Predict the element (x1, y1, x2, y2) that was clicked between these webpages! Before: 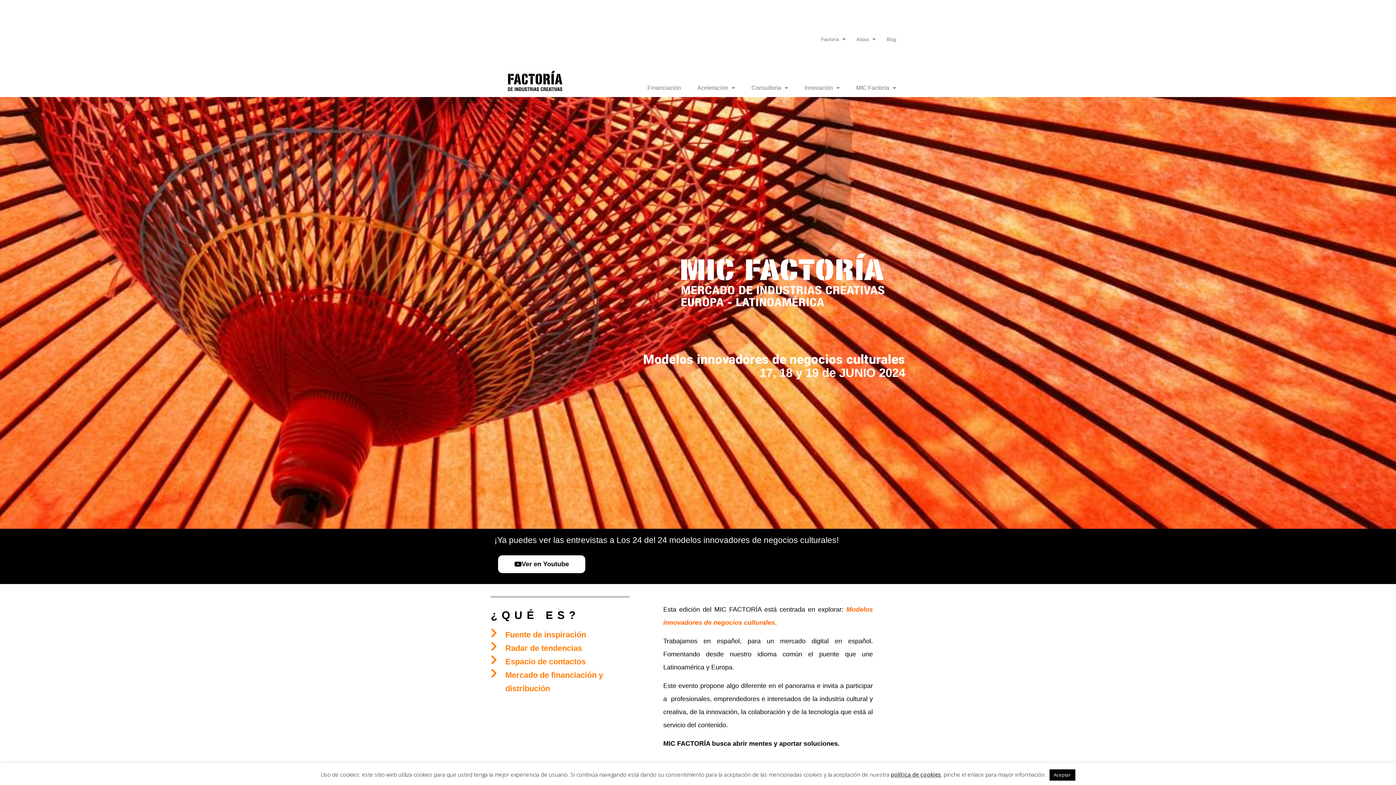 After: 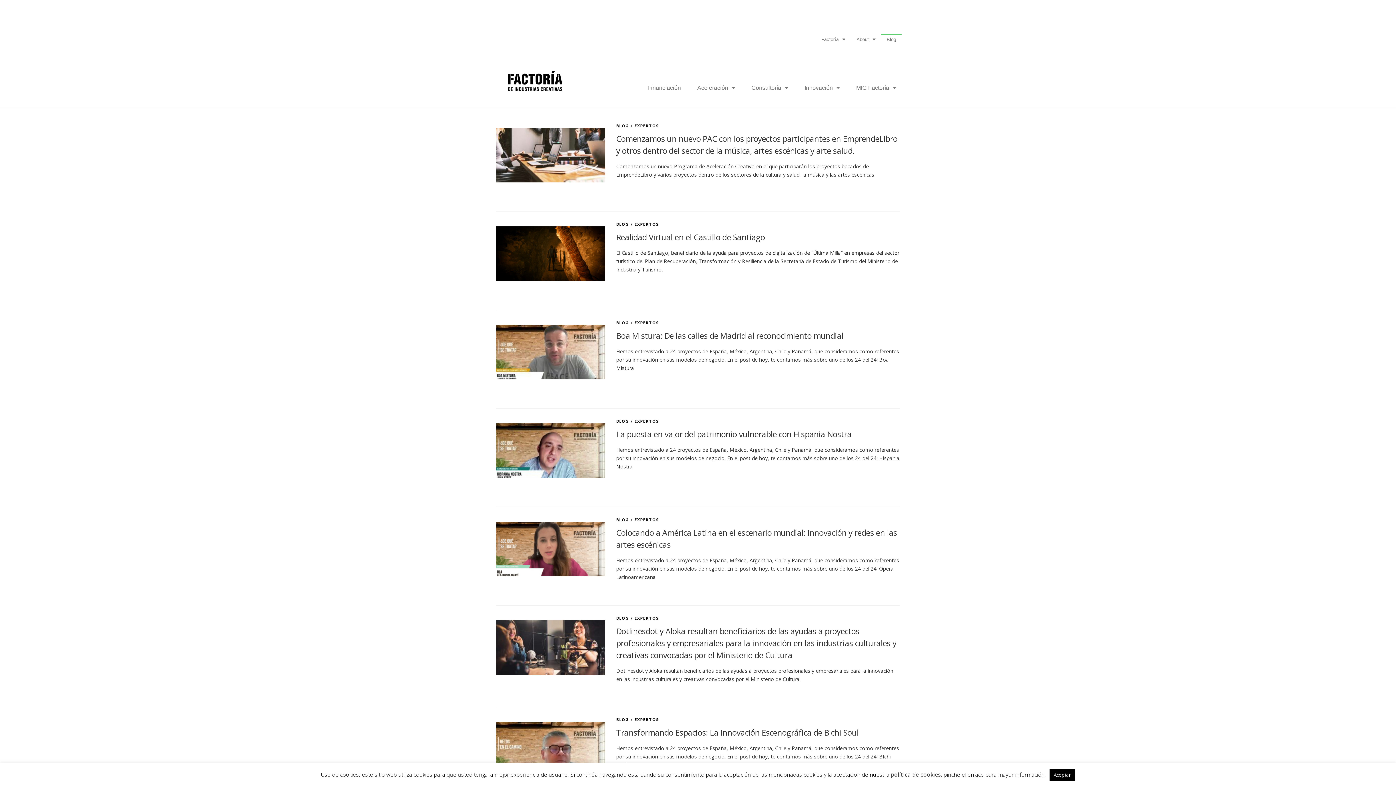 Action: bbox: (881, 33, 901, 44) label: Blog